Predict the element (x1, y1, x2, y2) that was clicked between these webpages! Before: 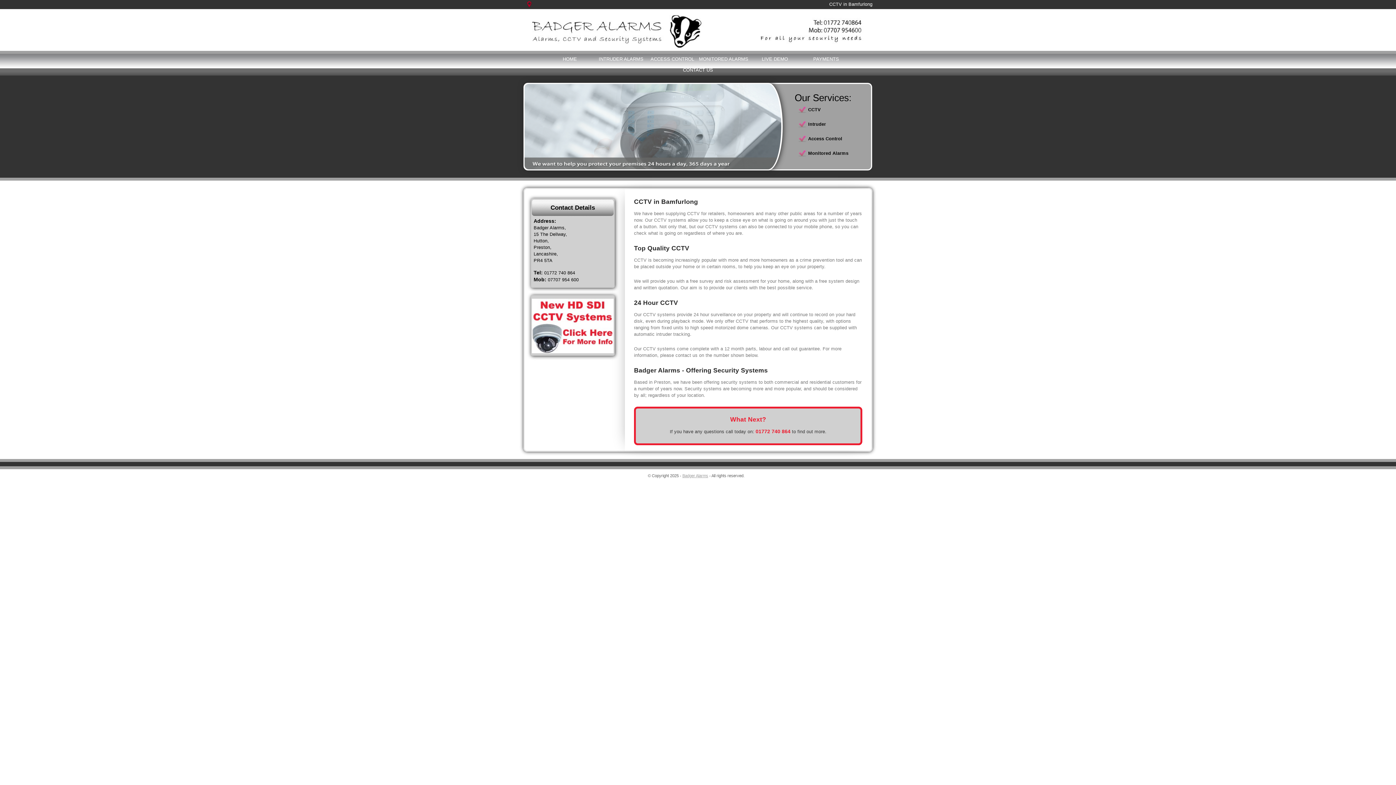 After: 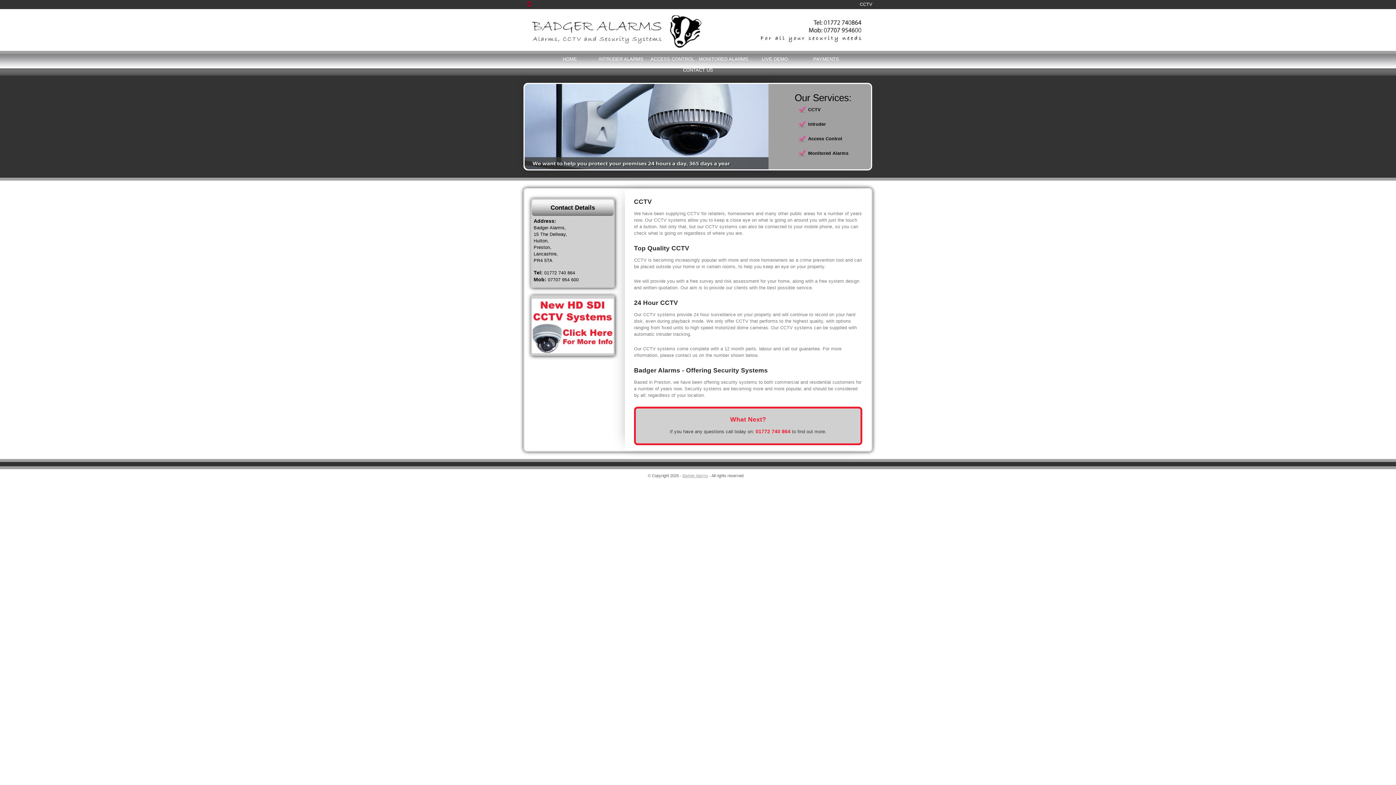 Action: bbox: (545, 53, 594, 64) label: HOME